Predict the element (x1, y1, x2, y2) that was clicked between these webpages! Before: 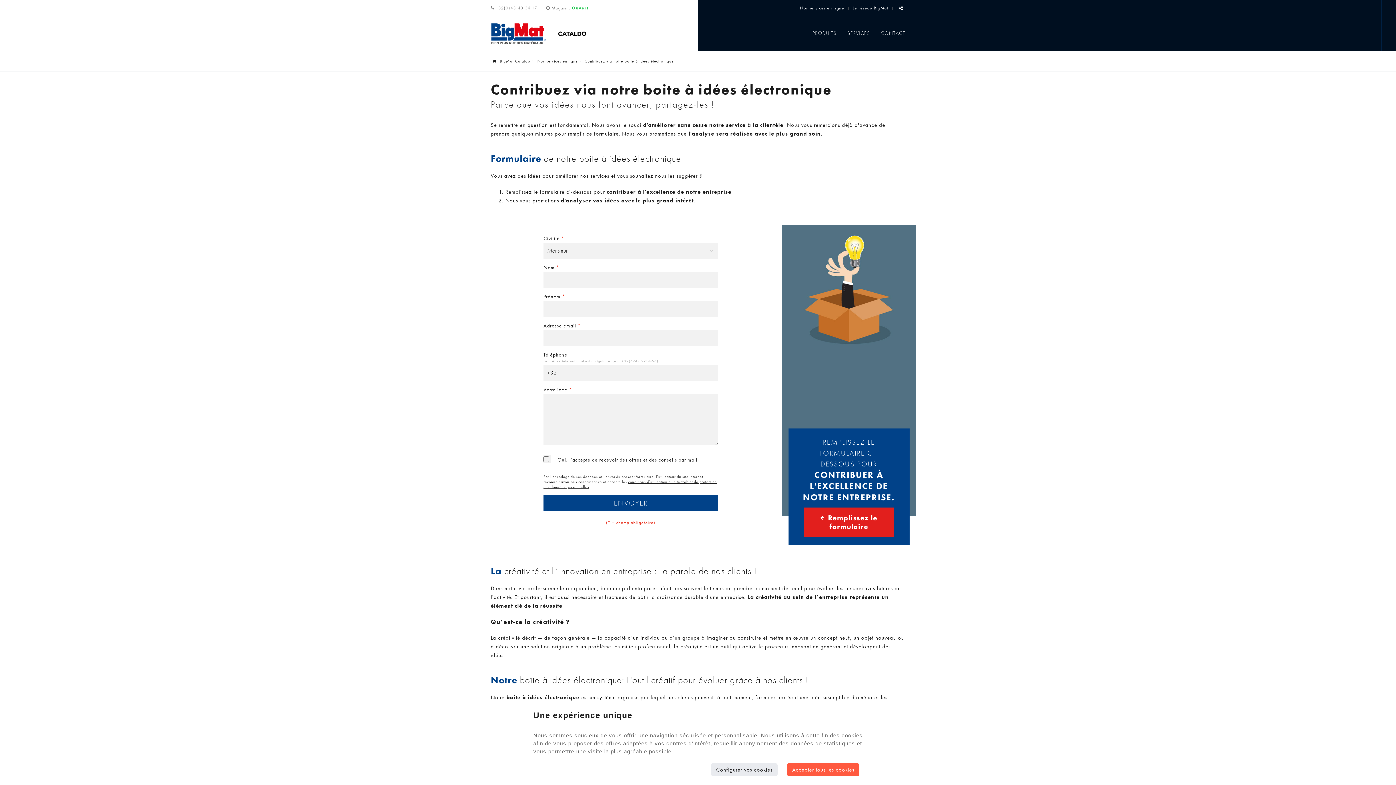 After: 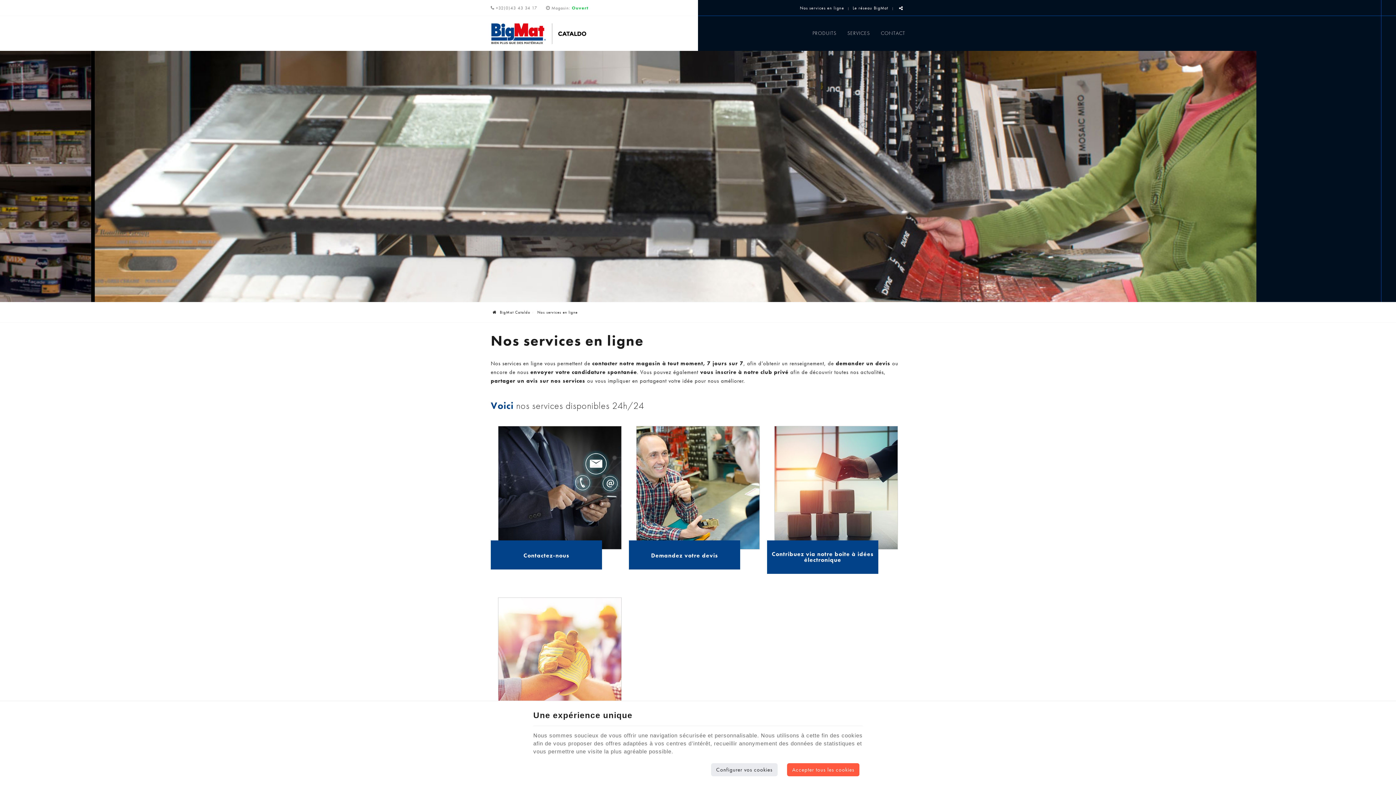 Action: bbox: (800, 3, 844, 12) label: Online Services